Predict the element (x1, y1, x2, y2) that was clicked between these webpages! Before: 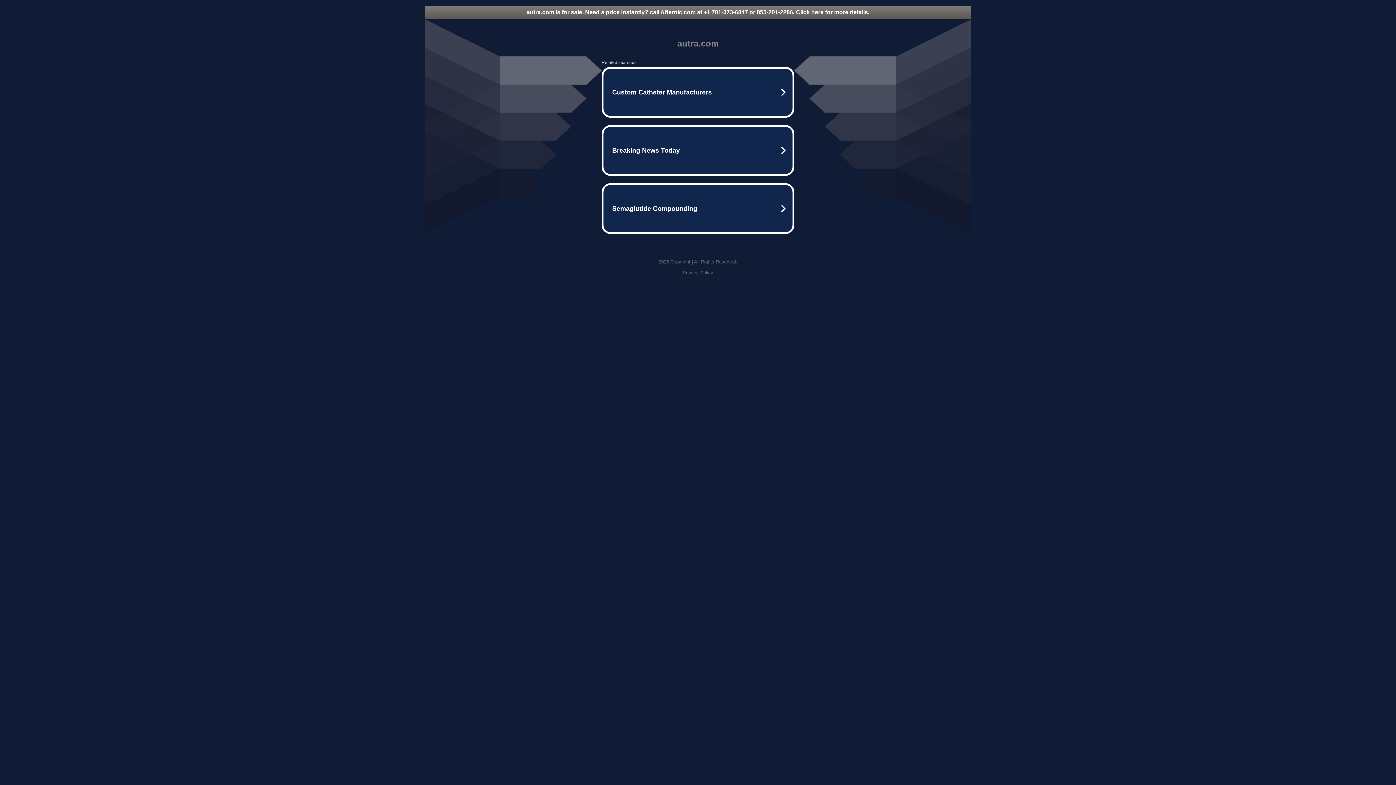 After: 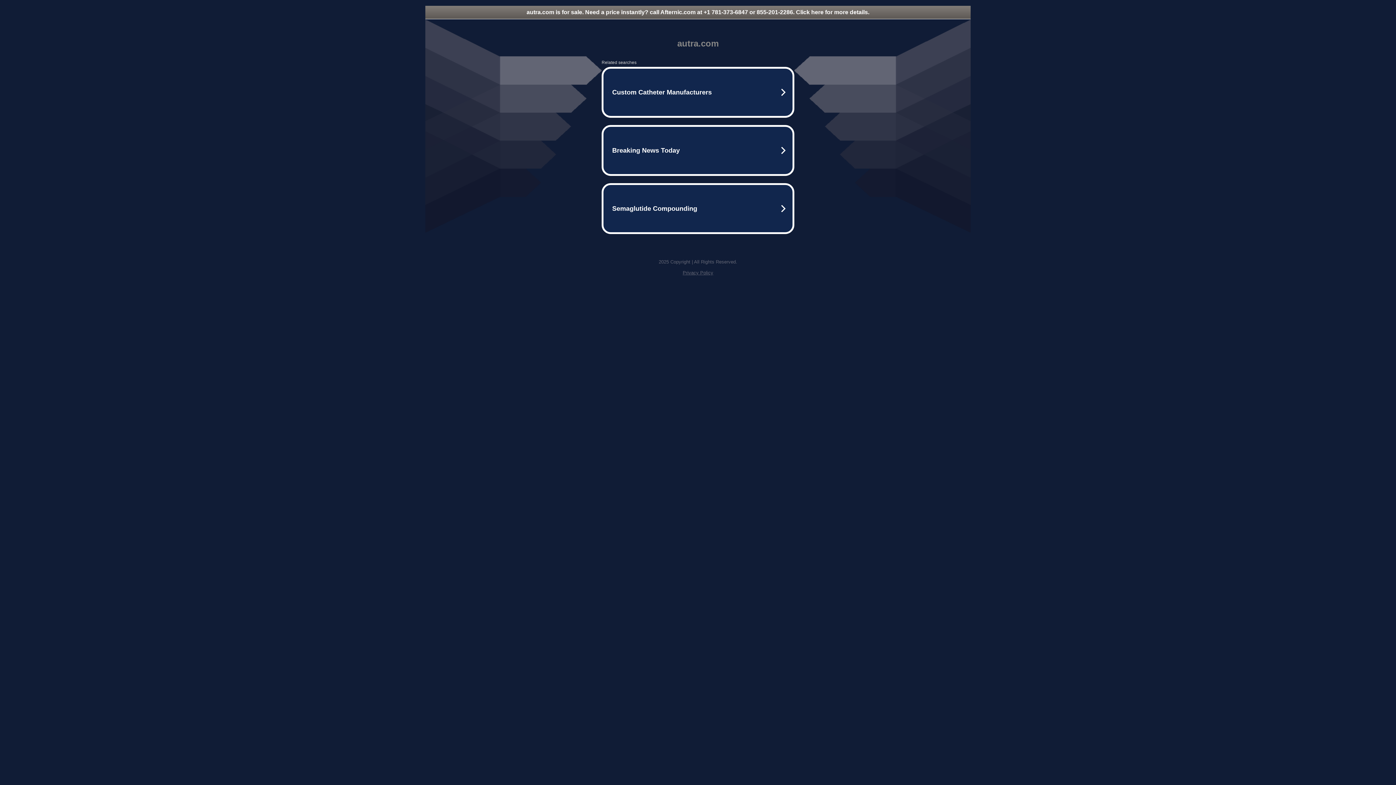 Action: label: Privacy Policy bbox: (682, 270, 713, 275)